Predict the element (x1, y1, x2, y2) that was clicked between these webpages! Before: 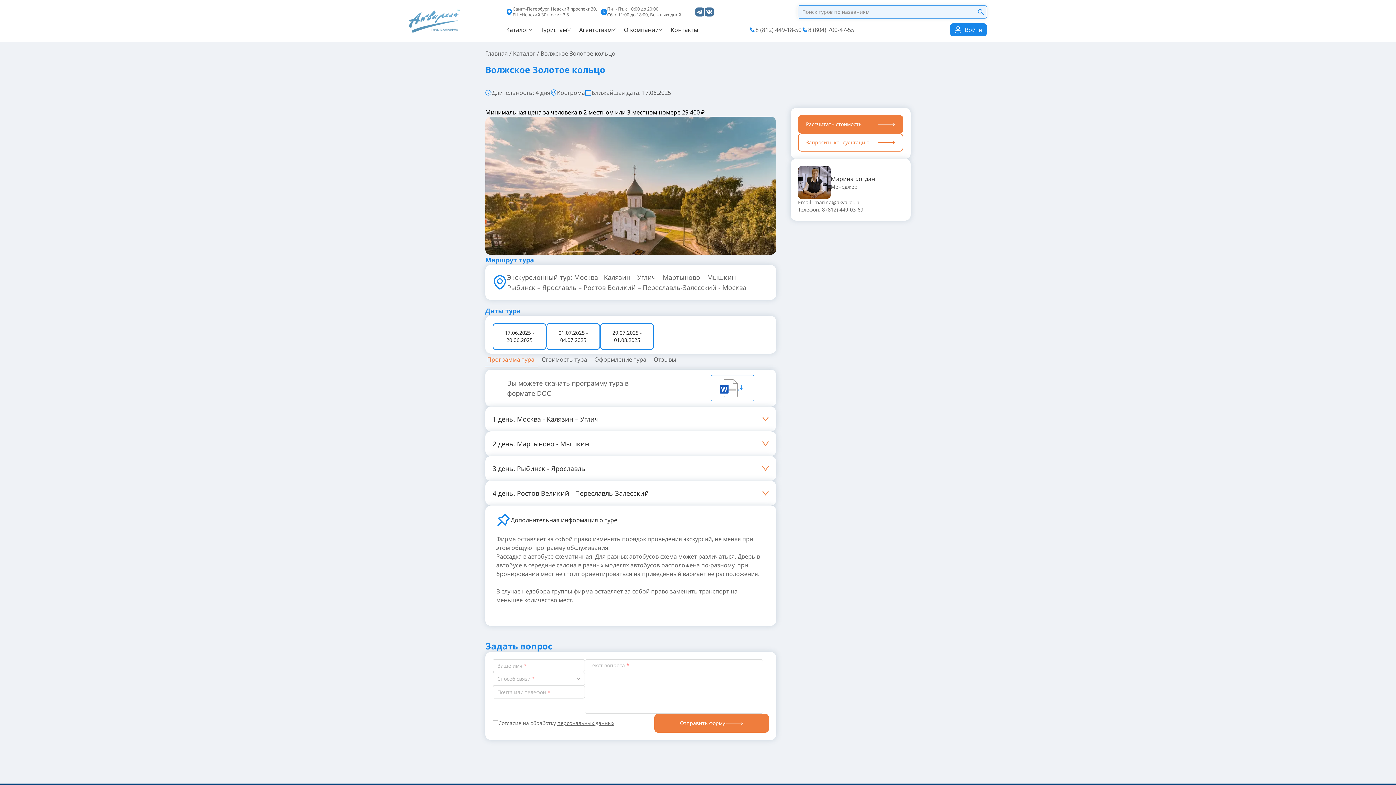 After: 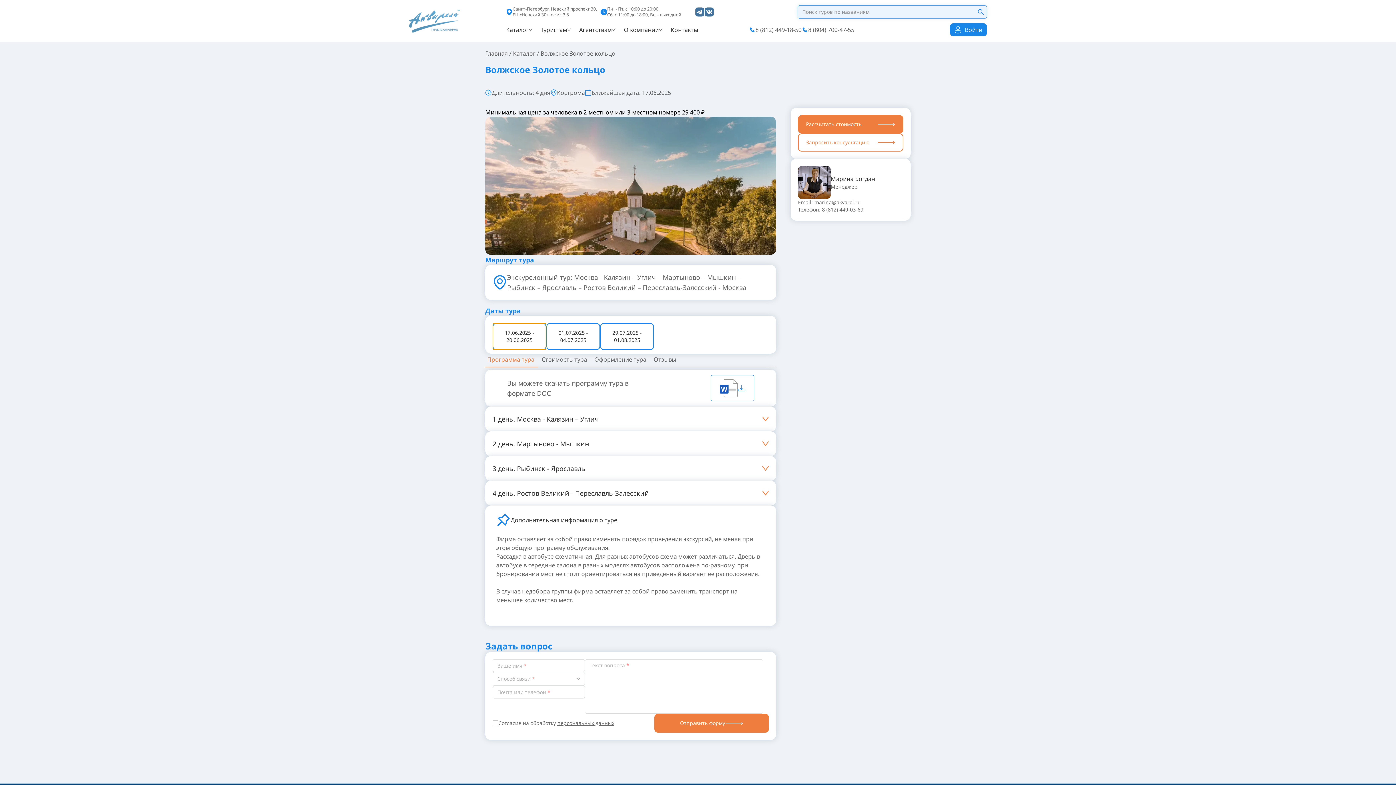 Action: label: 17.06.2025 - 20.06.2025 bbox: (492, 323, 546, 350)